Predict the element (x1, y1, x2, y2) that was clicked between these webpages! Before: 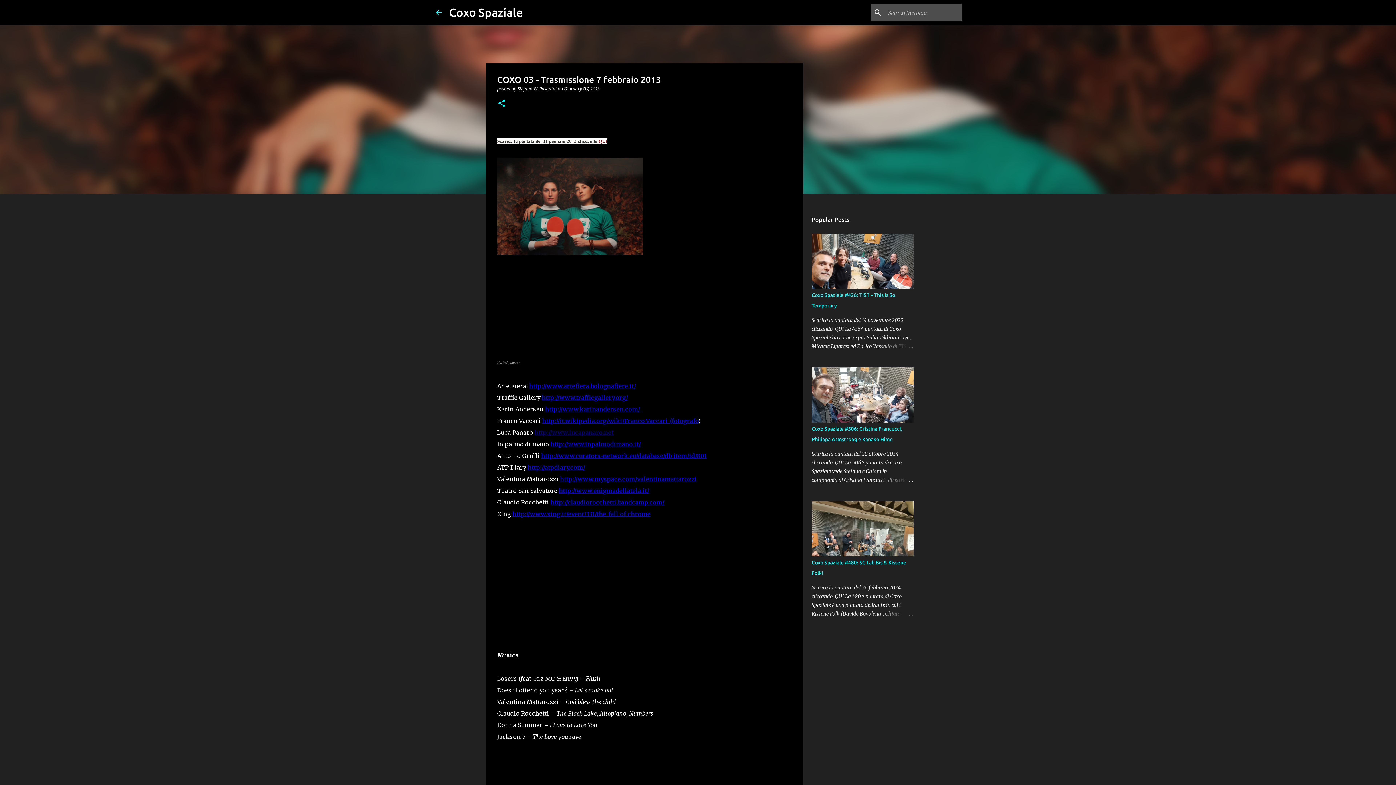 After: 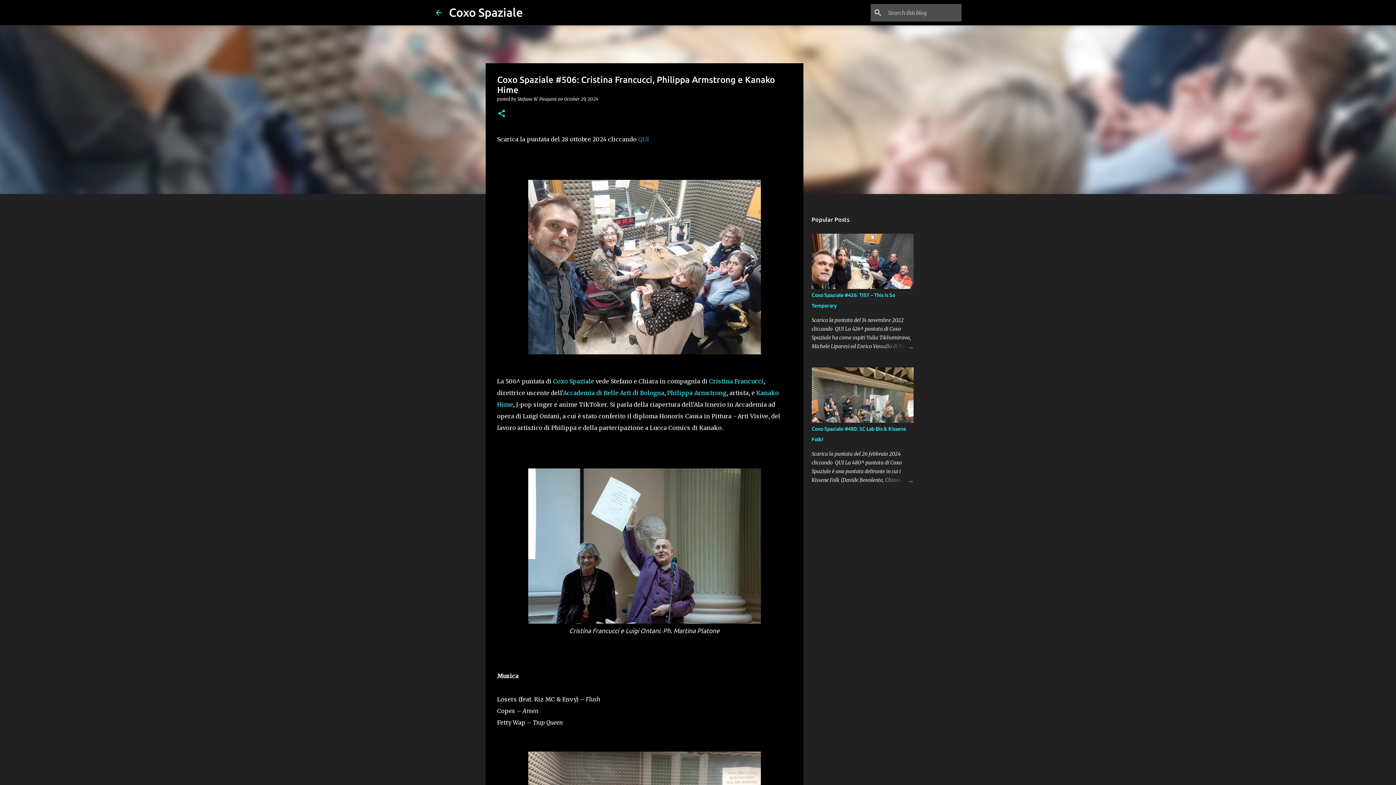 Action: bbox: (878, 476, 913, 484)